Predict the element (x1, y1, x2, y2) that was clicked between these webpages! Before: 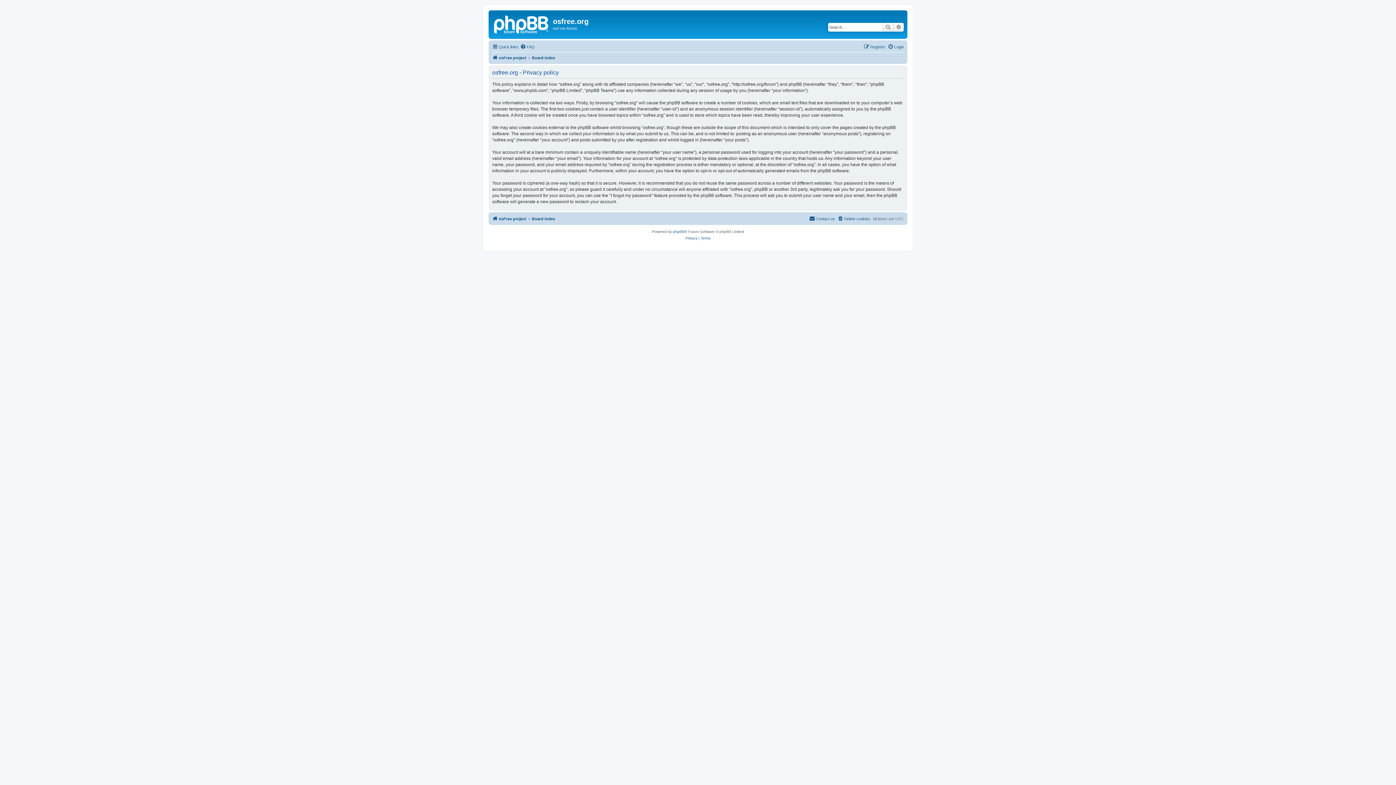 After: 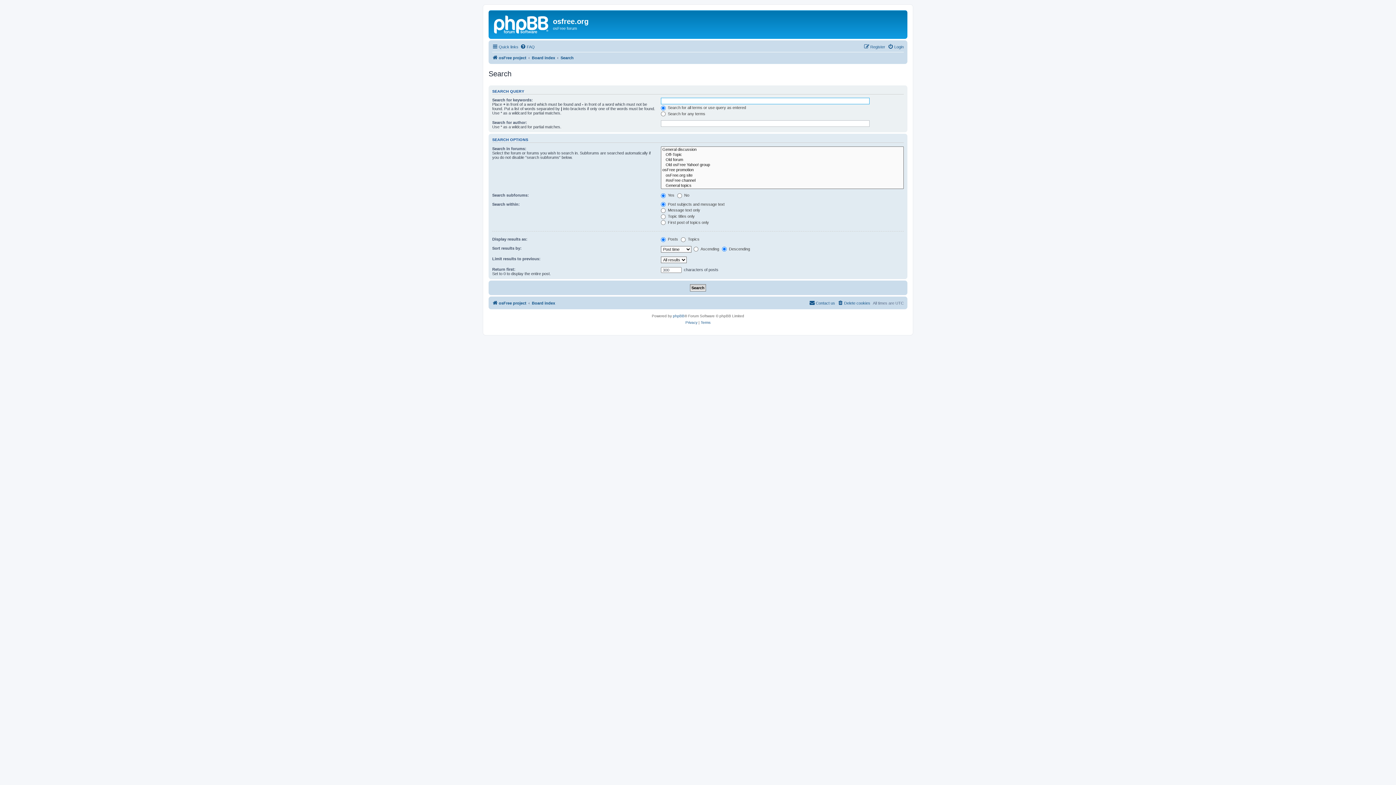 Action: bbox: (882, 22, 893, 31) label: Search